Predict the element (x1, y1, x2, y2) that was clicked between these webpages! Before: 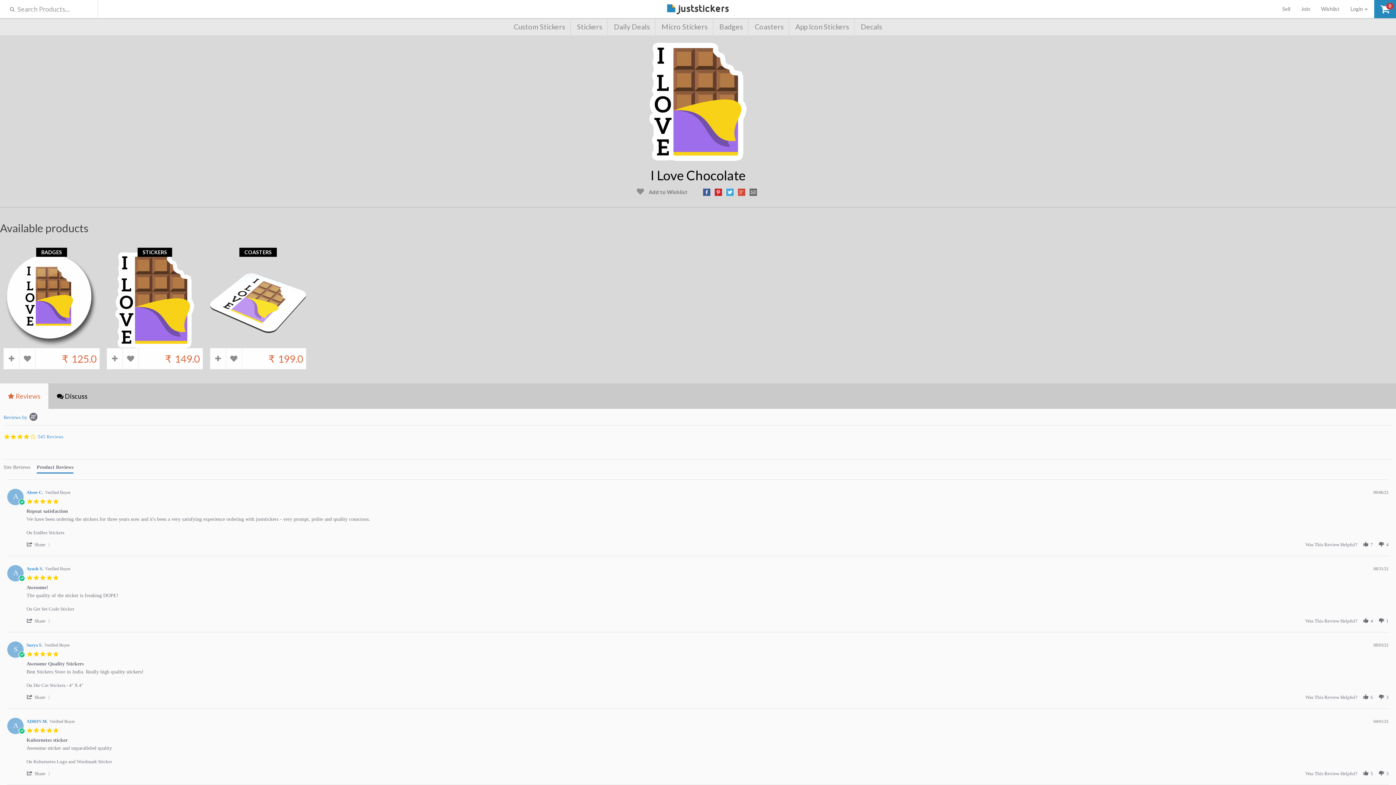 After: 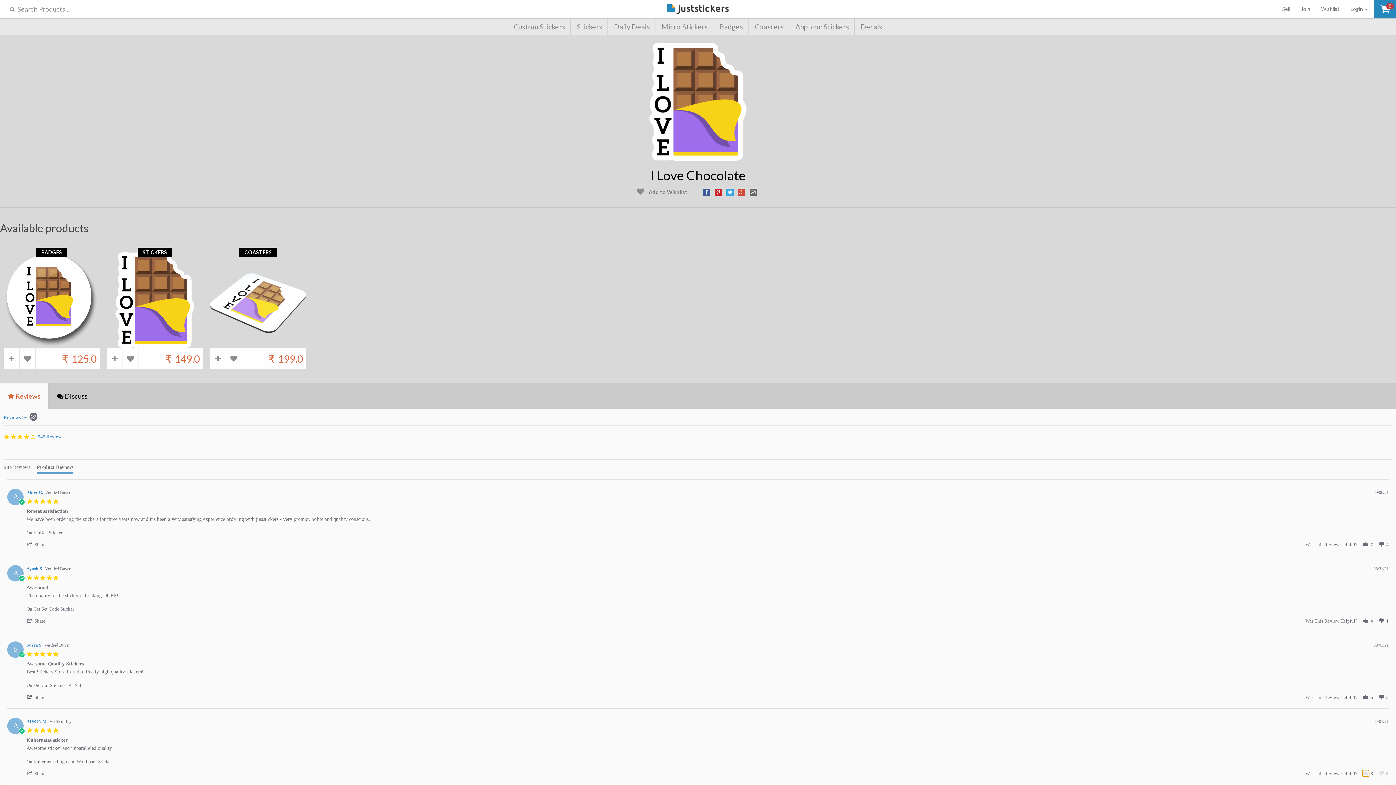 Action: label: vote up Review by ADRIN M. on  1 Apr 2021 bbox: (1362, 770, 1369, 777)